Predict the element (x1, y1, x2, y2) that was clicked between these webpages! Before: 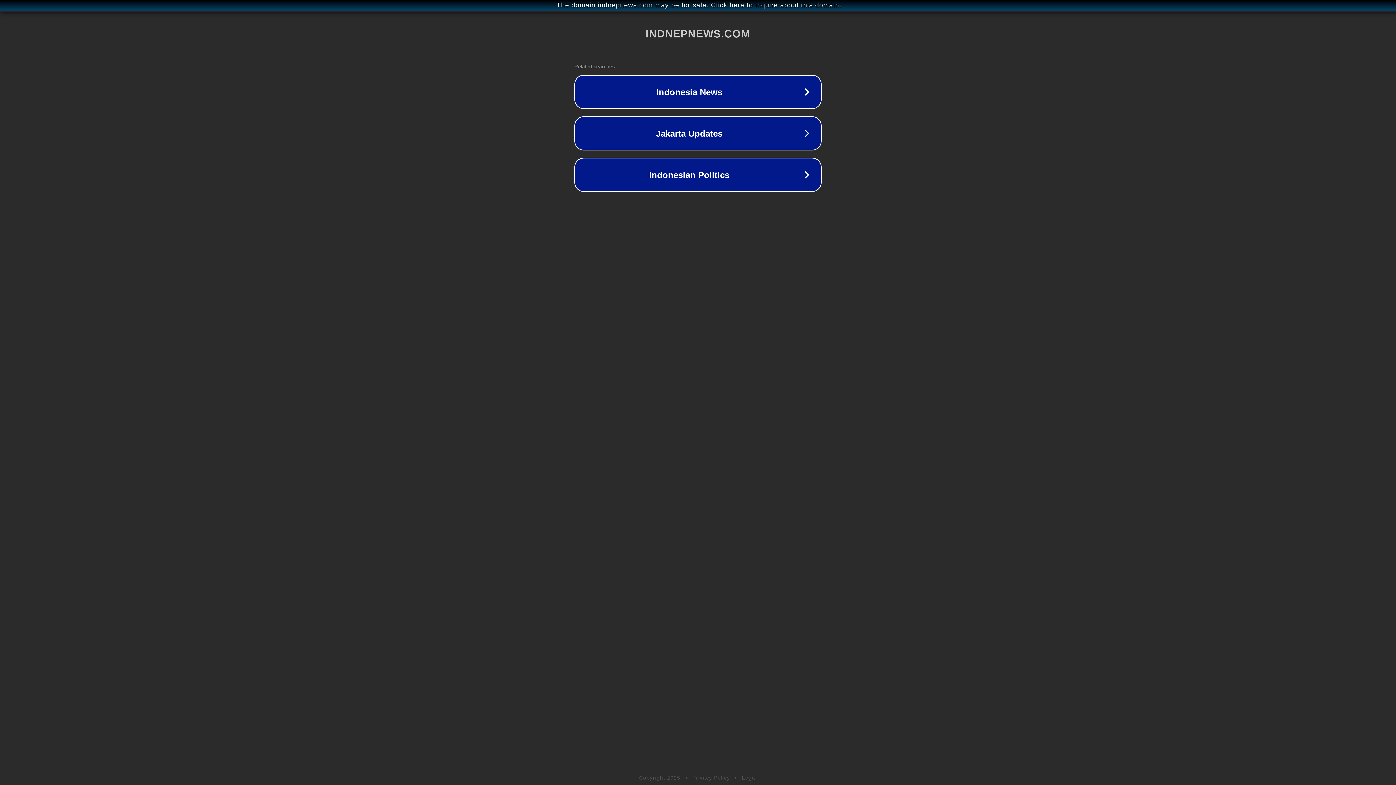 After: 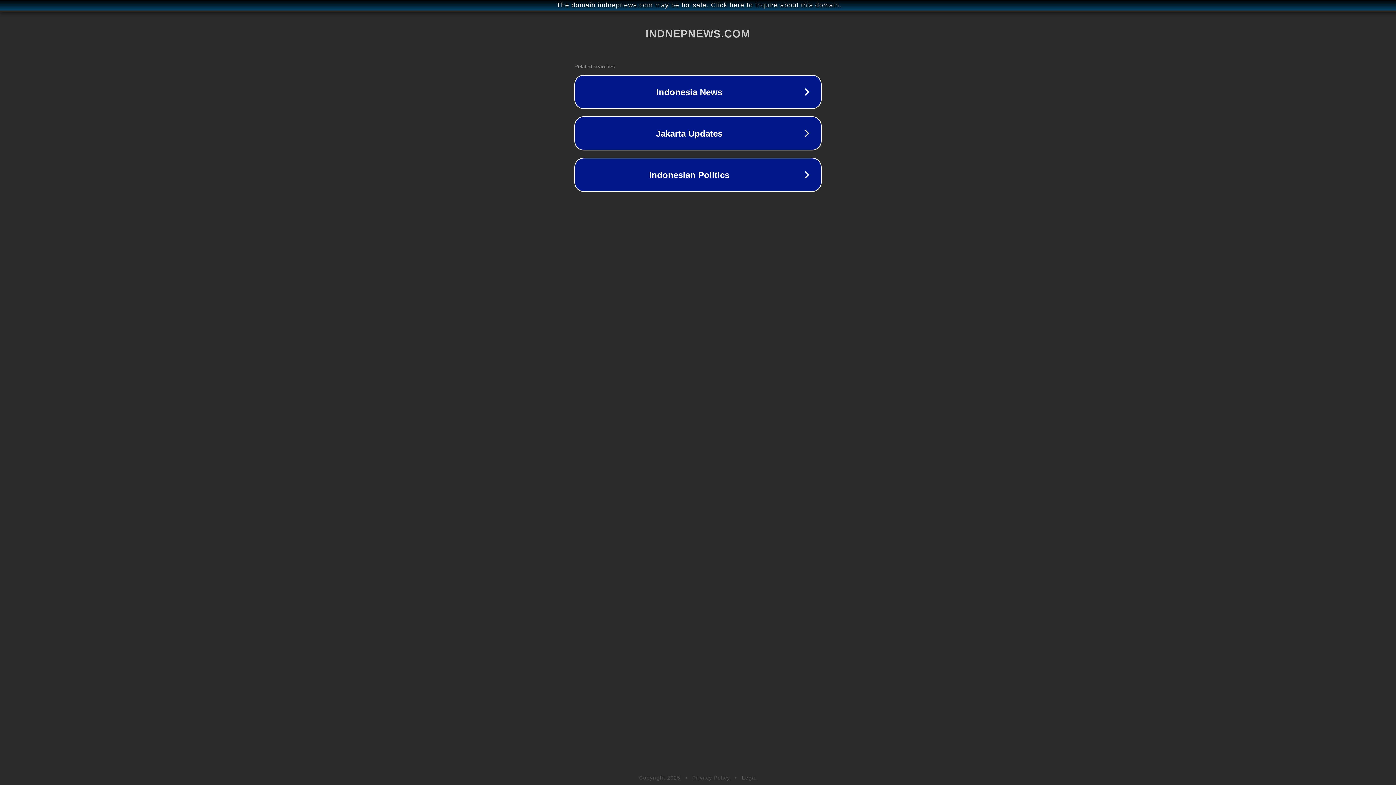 Action: label: Privacy Policy bbox: (692, 775, 730, 781)